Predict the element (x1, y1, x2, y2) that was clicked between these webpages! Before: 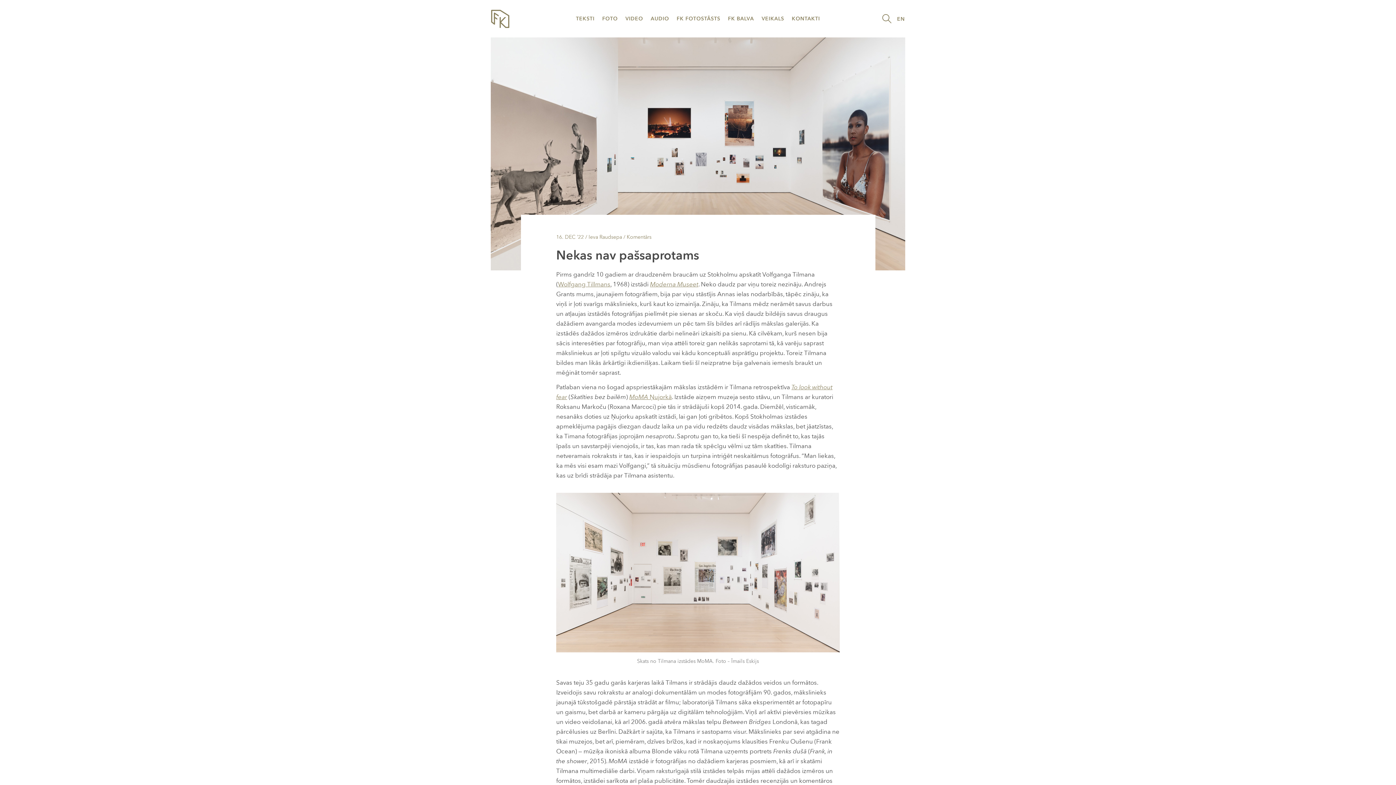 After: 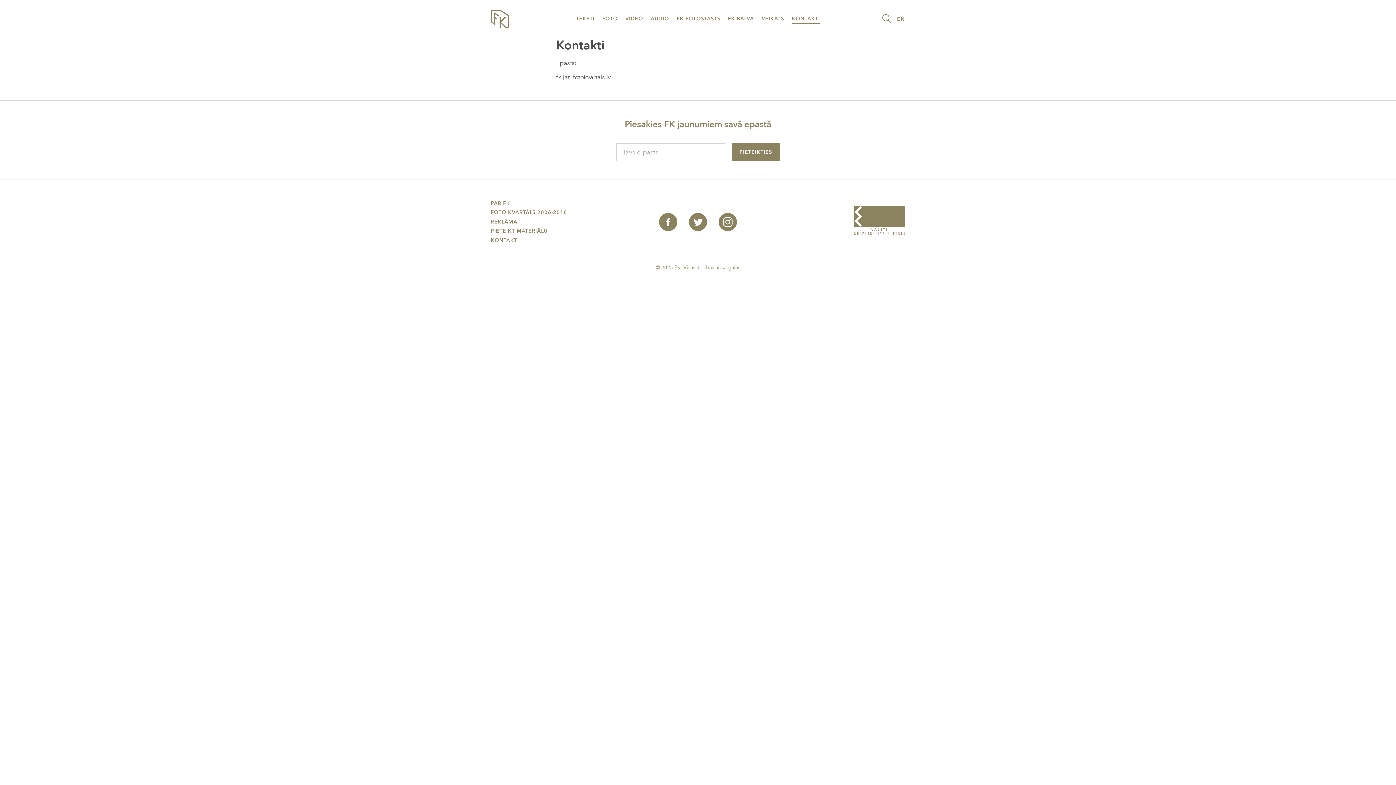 Action: bbox: (788, 9, 824, 27) label: KONTAKTI